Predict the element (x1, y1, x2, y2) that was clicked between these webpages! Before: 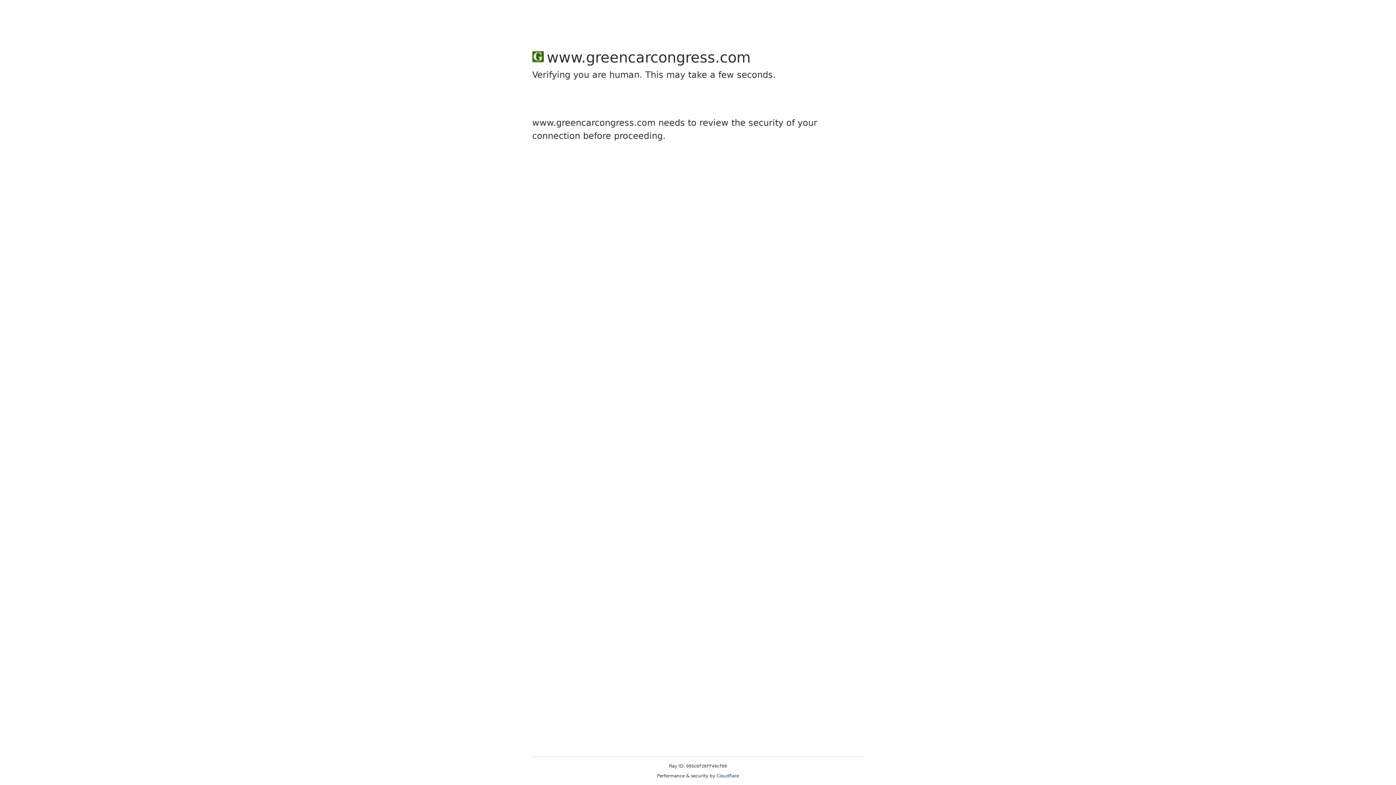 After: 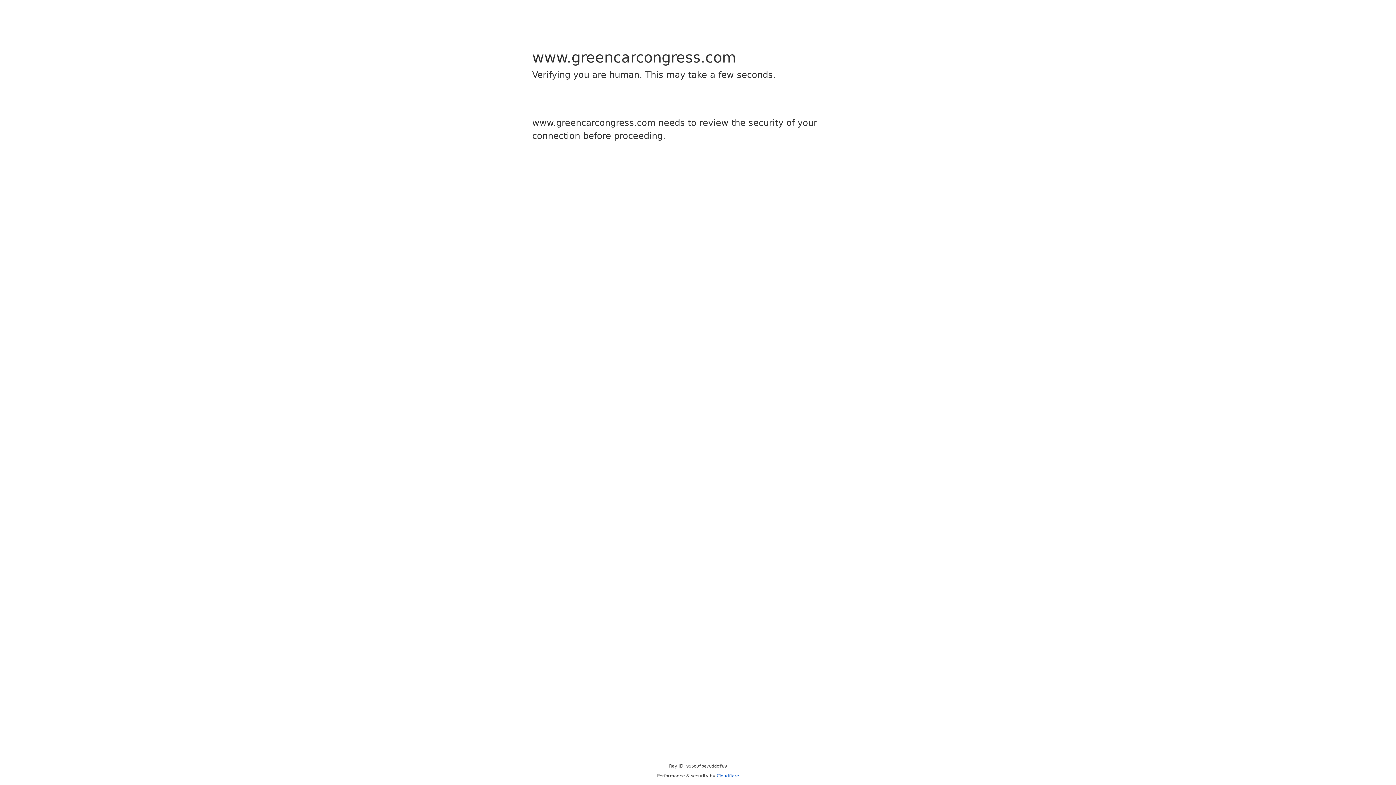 Action: label: Cloudflare bbox: (716, 773, 739, 778)